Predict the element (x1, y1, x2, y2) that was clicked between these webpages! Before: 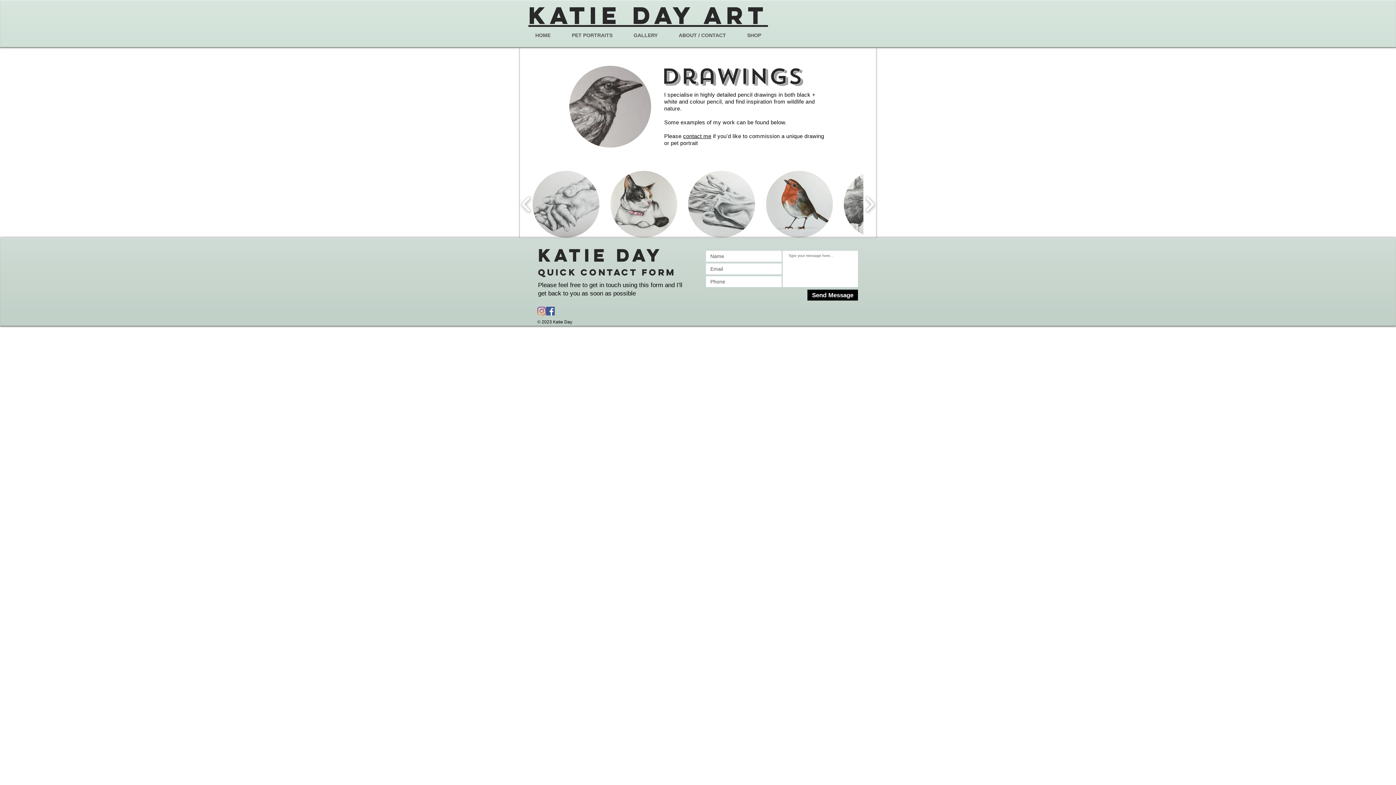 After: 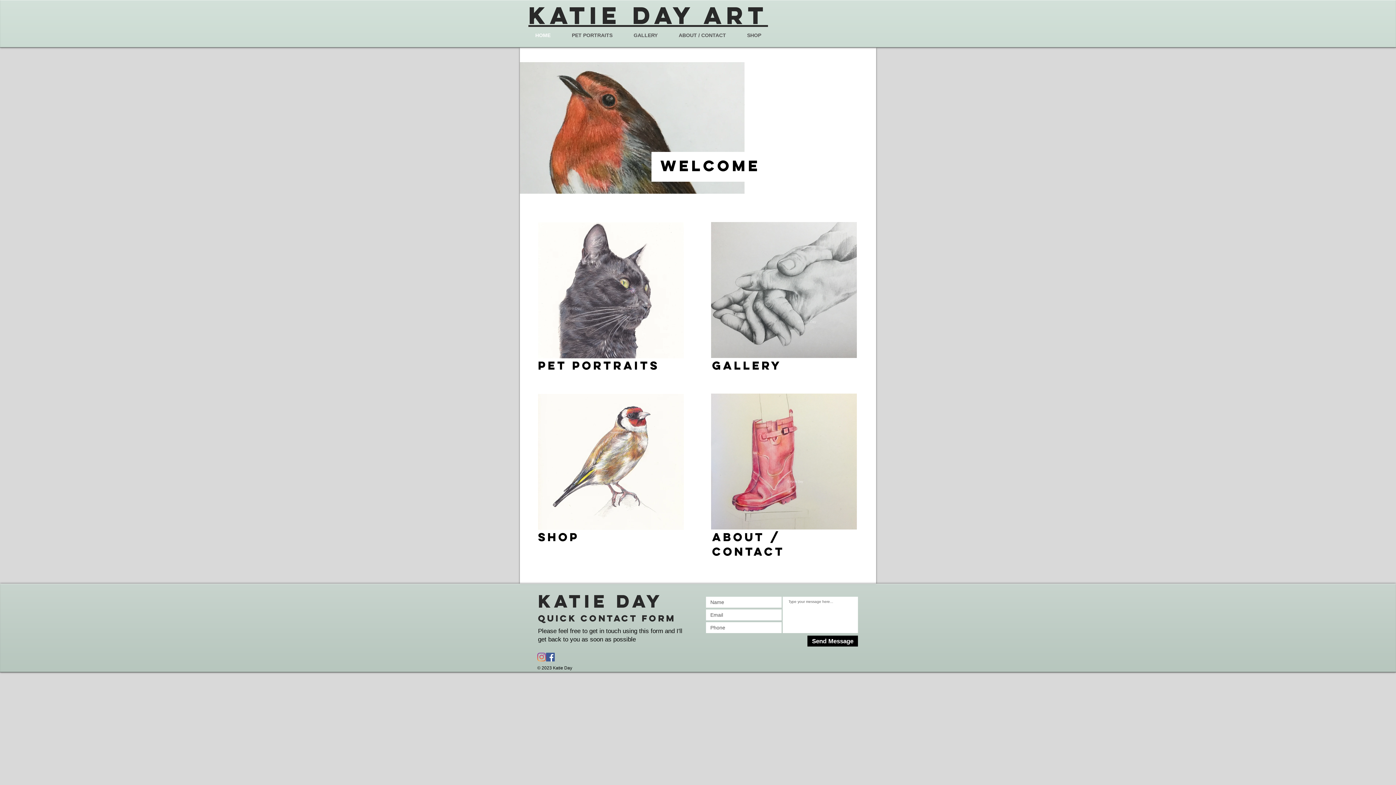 Action: bbox: (528, 4, 768, 28) label: Katie Day Art